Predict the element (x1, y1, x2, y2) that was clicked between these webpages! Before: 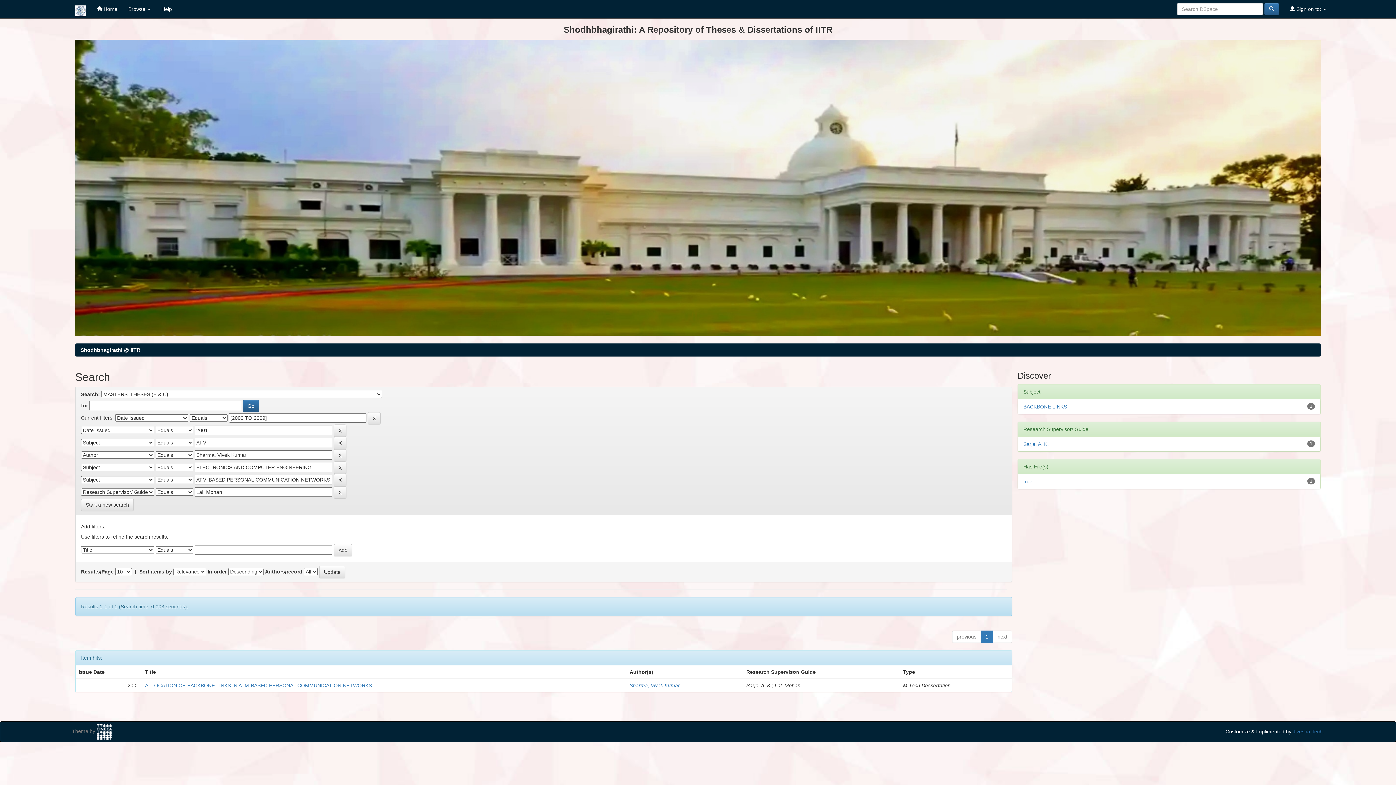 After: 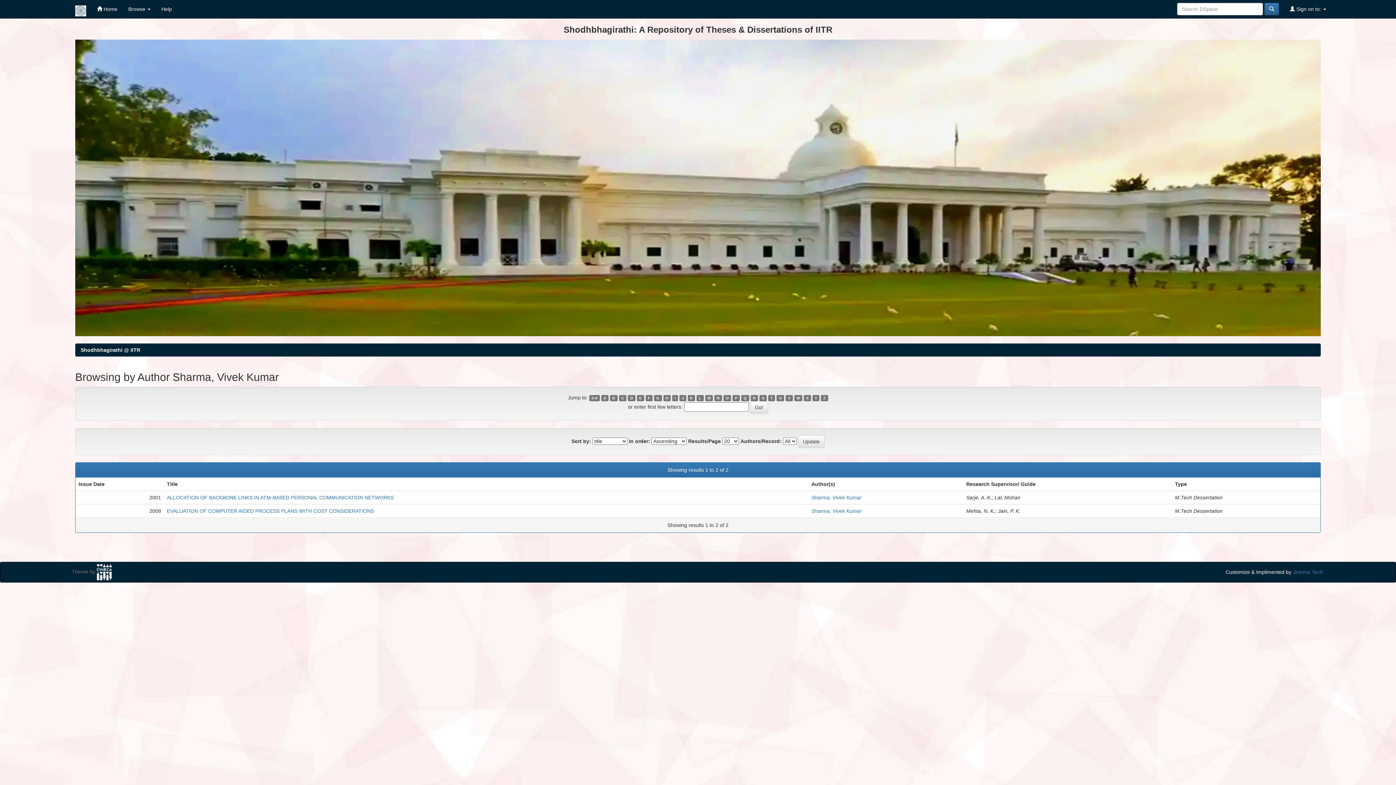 Action: bbox: (629, 682, 680, 688) label: Sharma, Vivek Kumar